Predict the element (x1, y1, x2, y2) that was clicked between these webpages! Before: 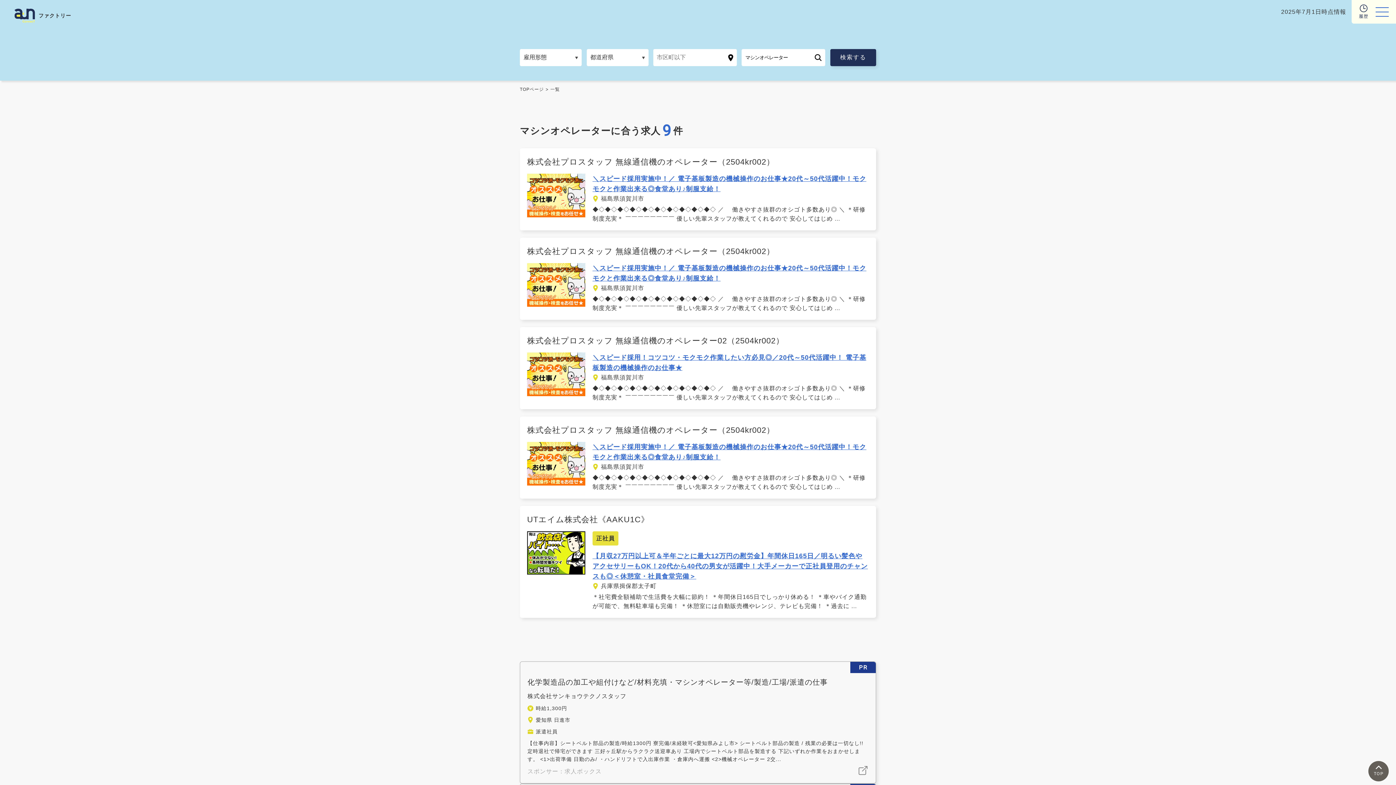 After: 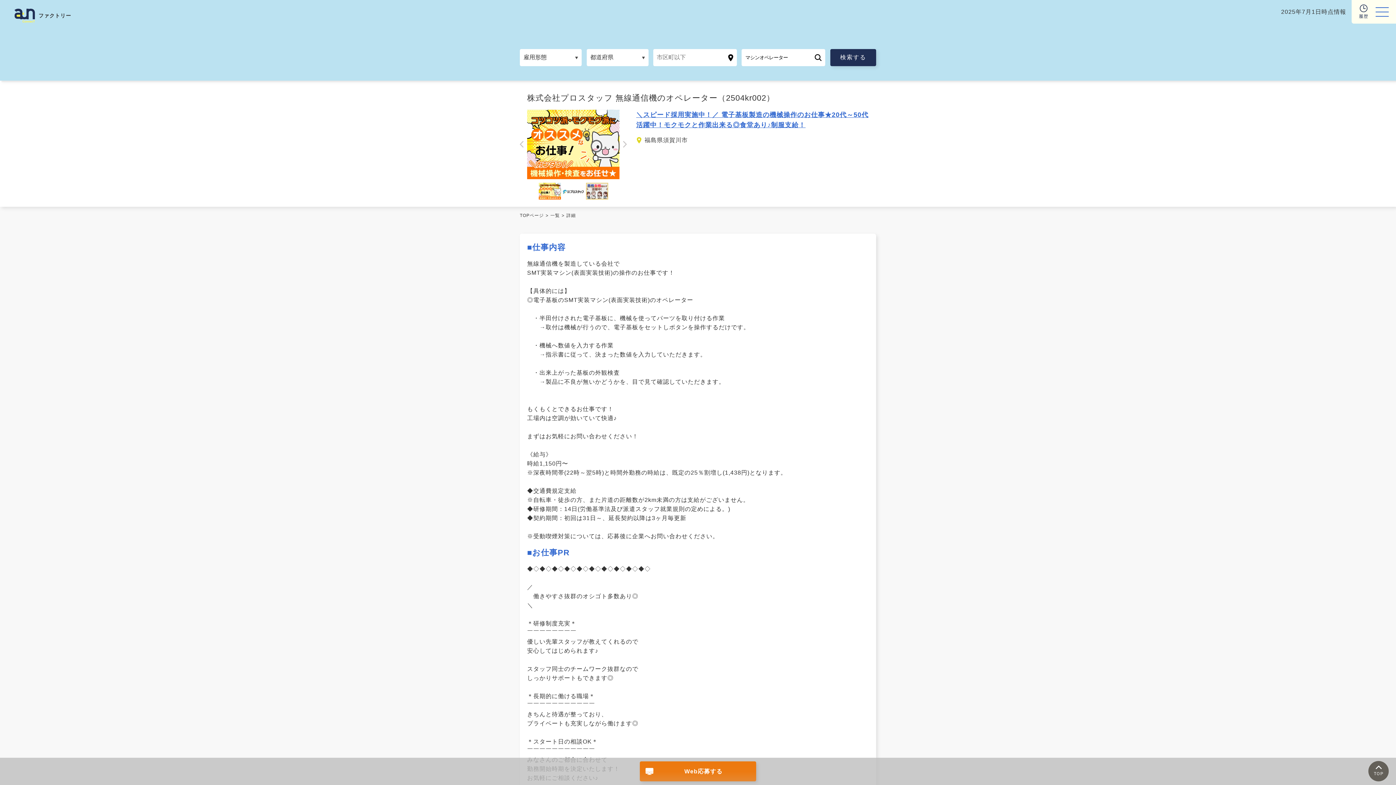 Action: label: 株式会社プロスタッフ 無線通信機のオペレーター（2504kr002）

＼スピード採用実施中！／ 電子基板製造の機械操作のお仕事★20代～50代活躍中！モクモクと作業出来る◎食堂あり♪制服支給！

福島県須賀川市

◆◇◆◇◆◇◆◇◆◇◆◇◆◇◆◇◆◇◆◇ ／ 　働きやすさ抜群のオシゴト多数あり◎ ＼ ＊研修制度充実＊ ￣￣￣￣￣￣￣￣ 優しい先輩スタッフが教えてくれるので 安心してはじめ ... bbox: (527, 245, 869, 312)